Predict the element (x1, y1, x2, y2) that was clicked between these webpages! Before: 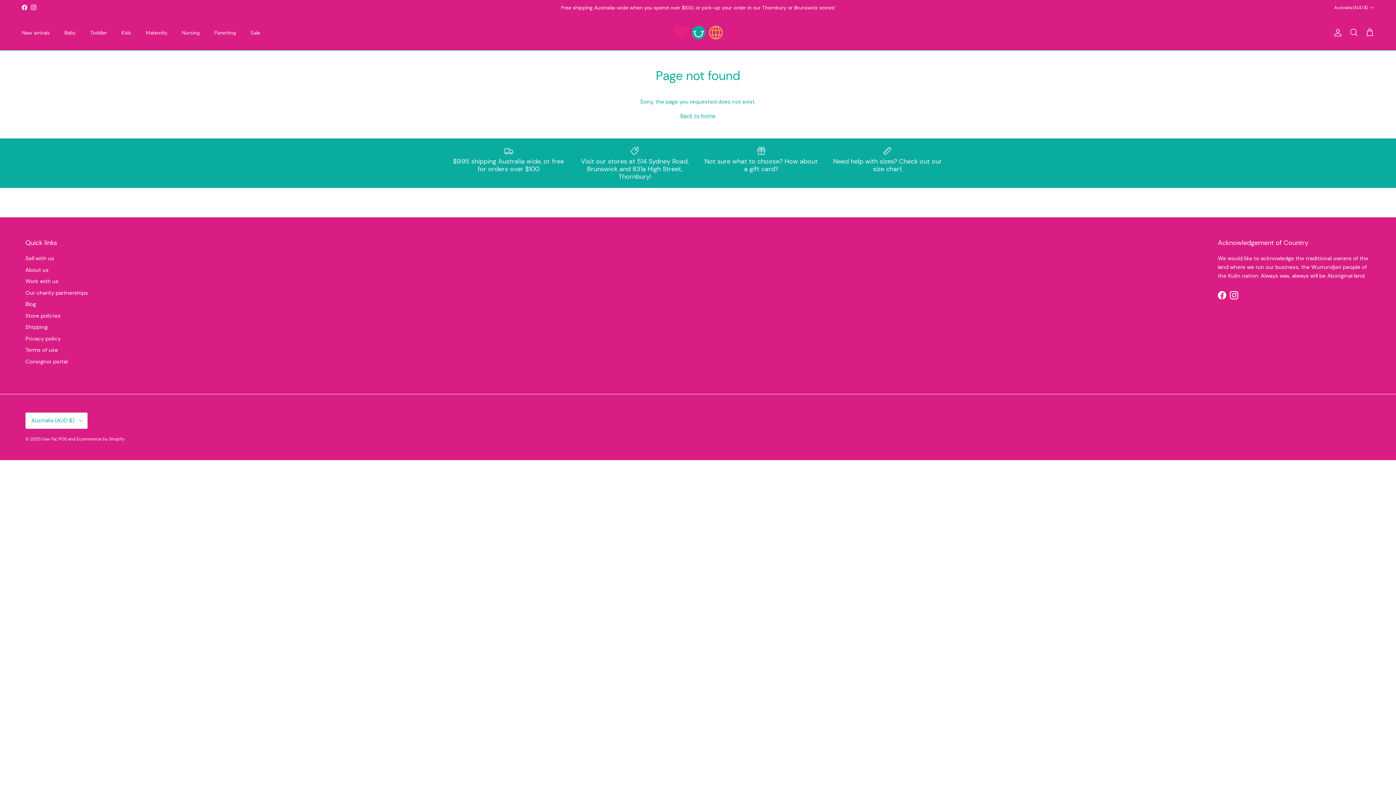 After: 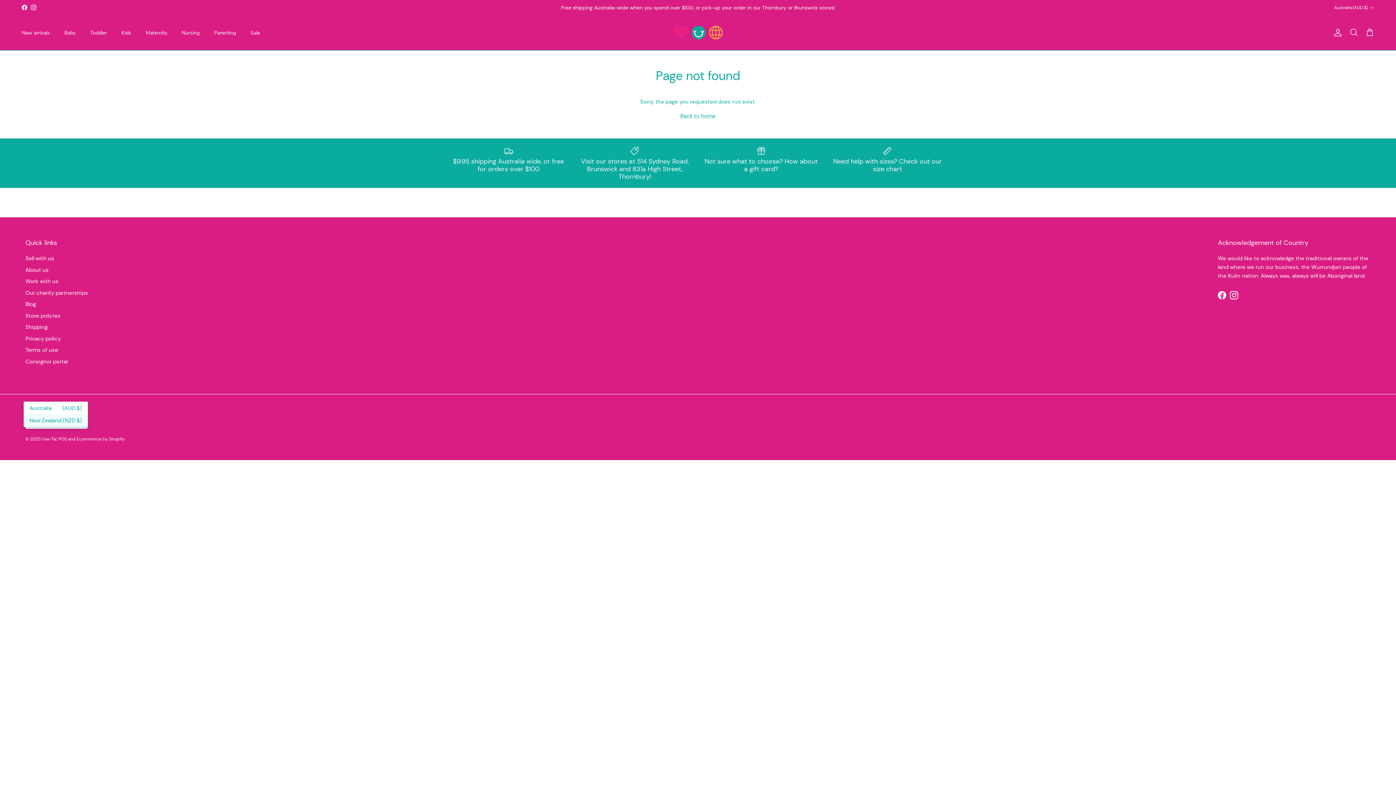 Action: label: Australia (AUD $) bbox: (25, 412, 87, 428)